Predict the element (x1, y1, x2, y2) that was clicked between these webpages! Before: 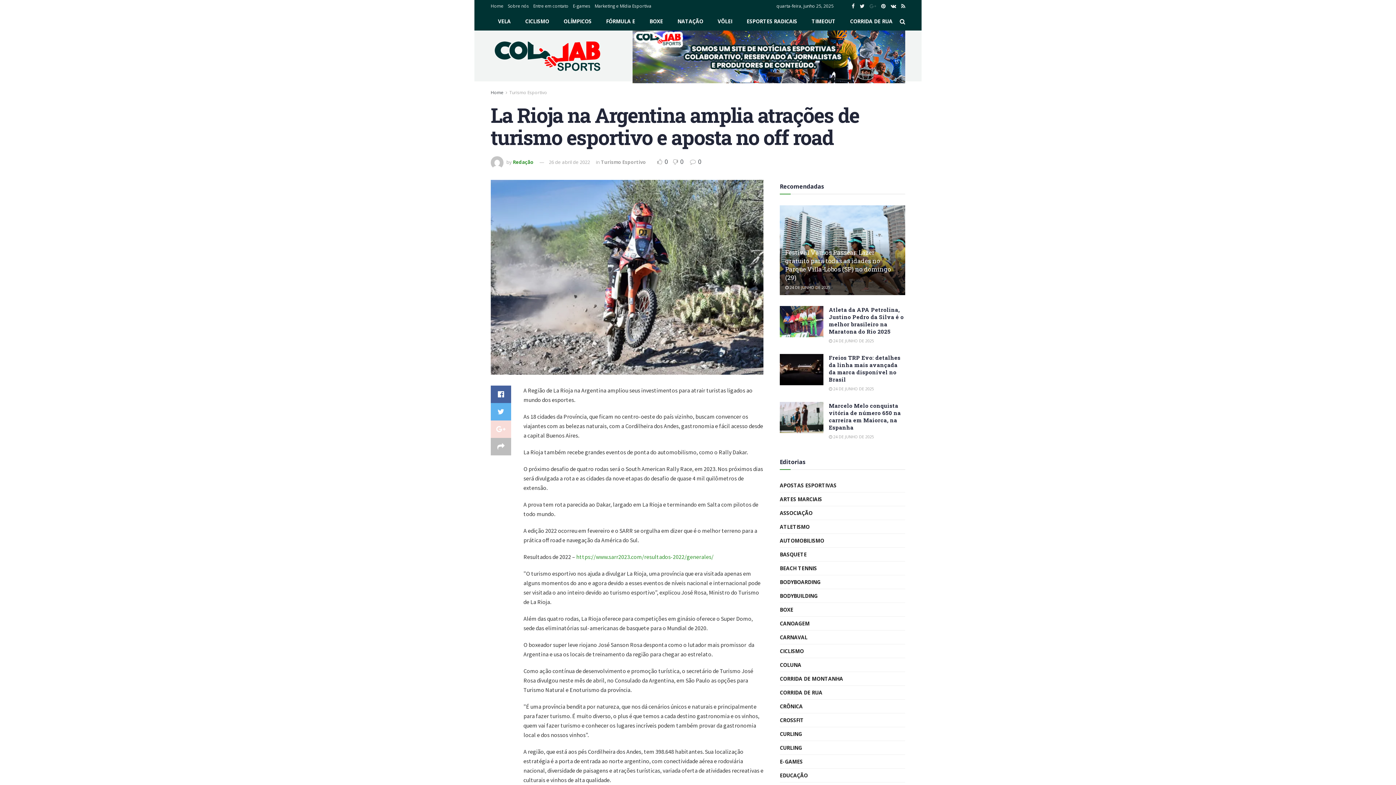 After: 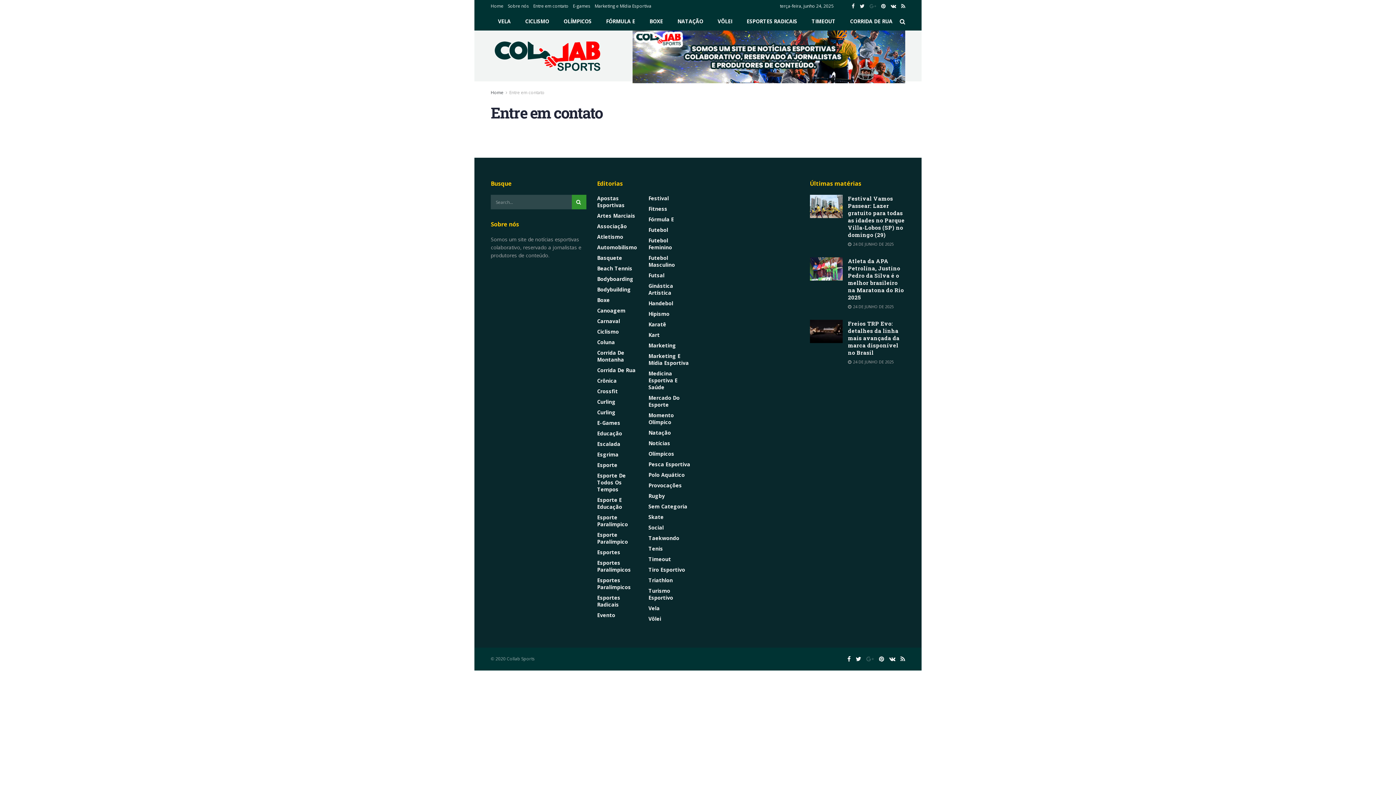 Action: bbox: (533, 0, 568, 12) label: Entre em contato